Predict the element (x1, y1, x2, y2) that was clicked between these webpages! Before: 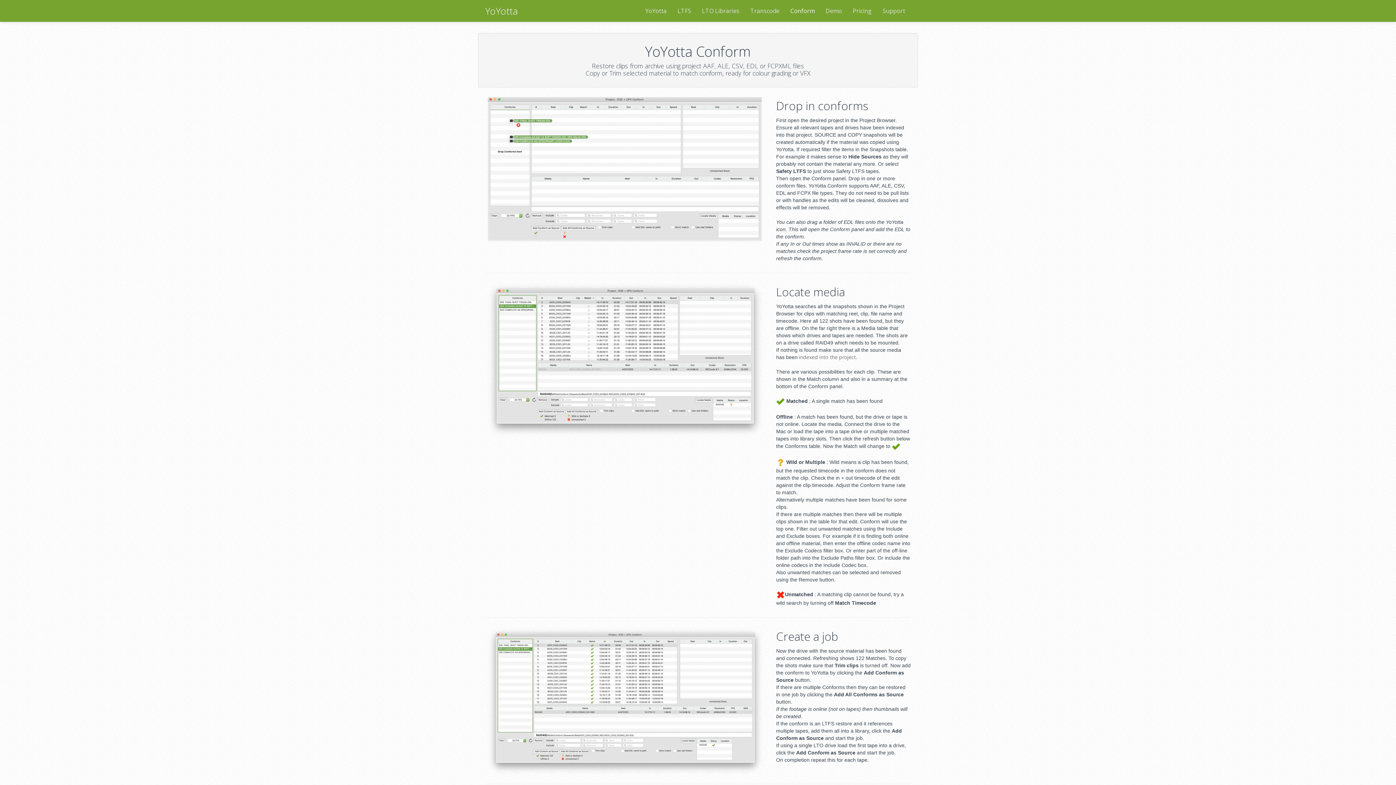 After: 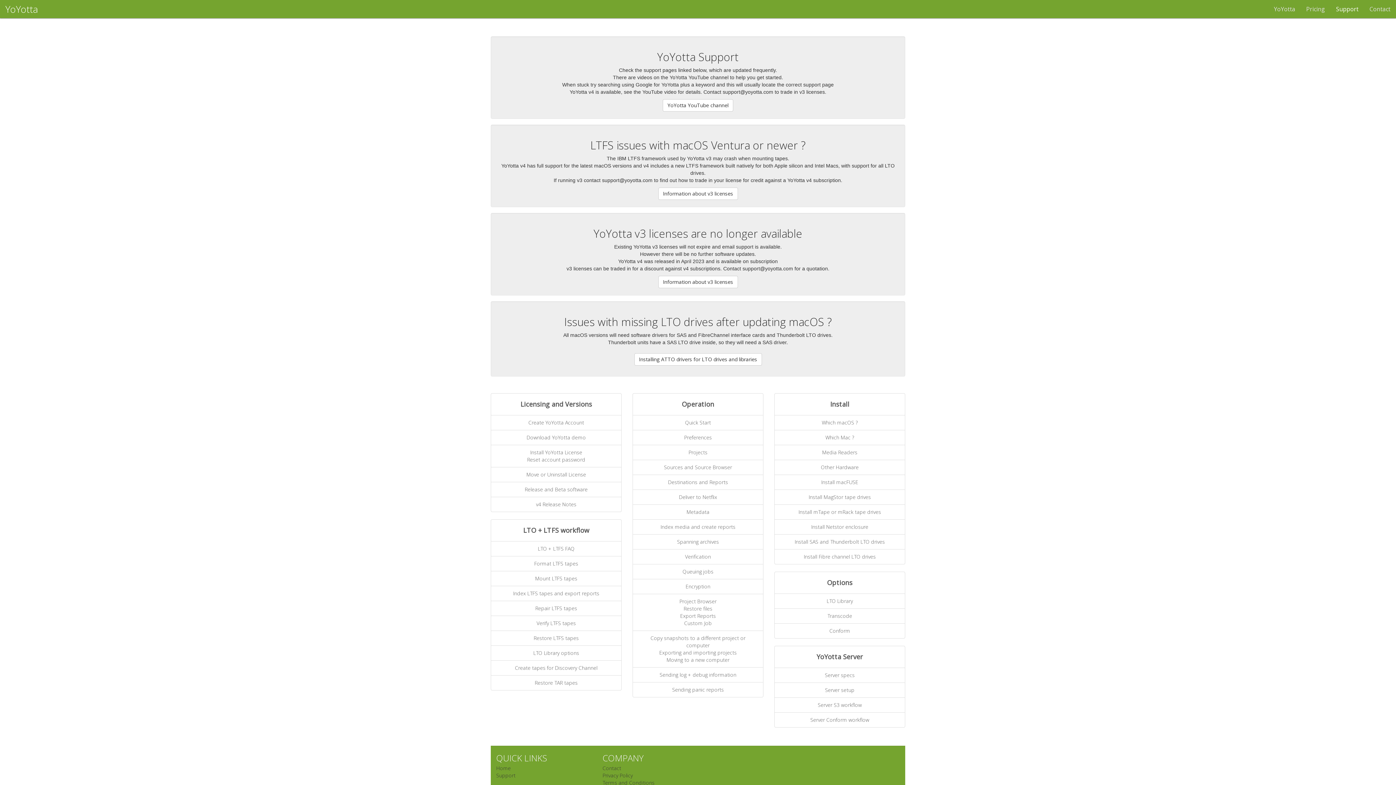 Action: label: Support bbox: (877, 3, 910, 18)